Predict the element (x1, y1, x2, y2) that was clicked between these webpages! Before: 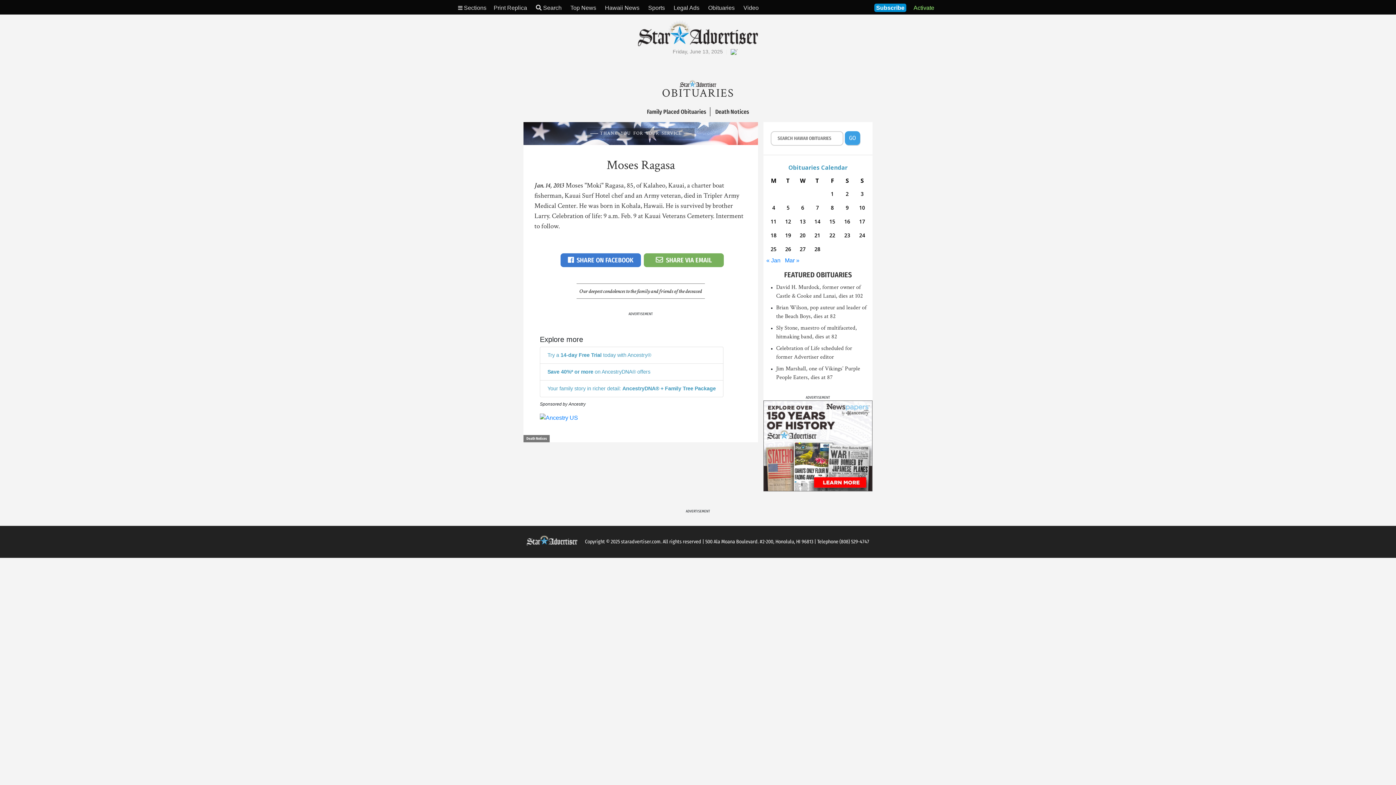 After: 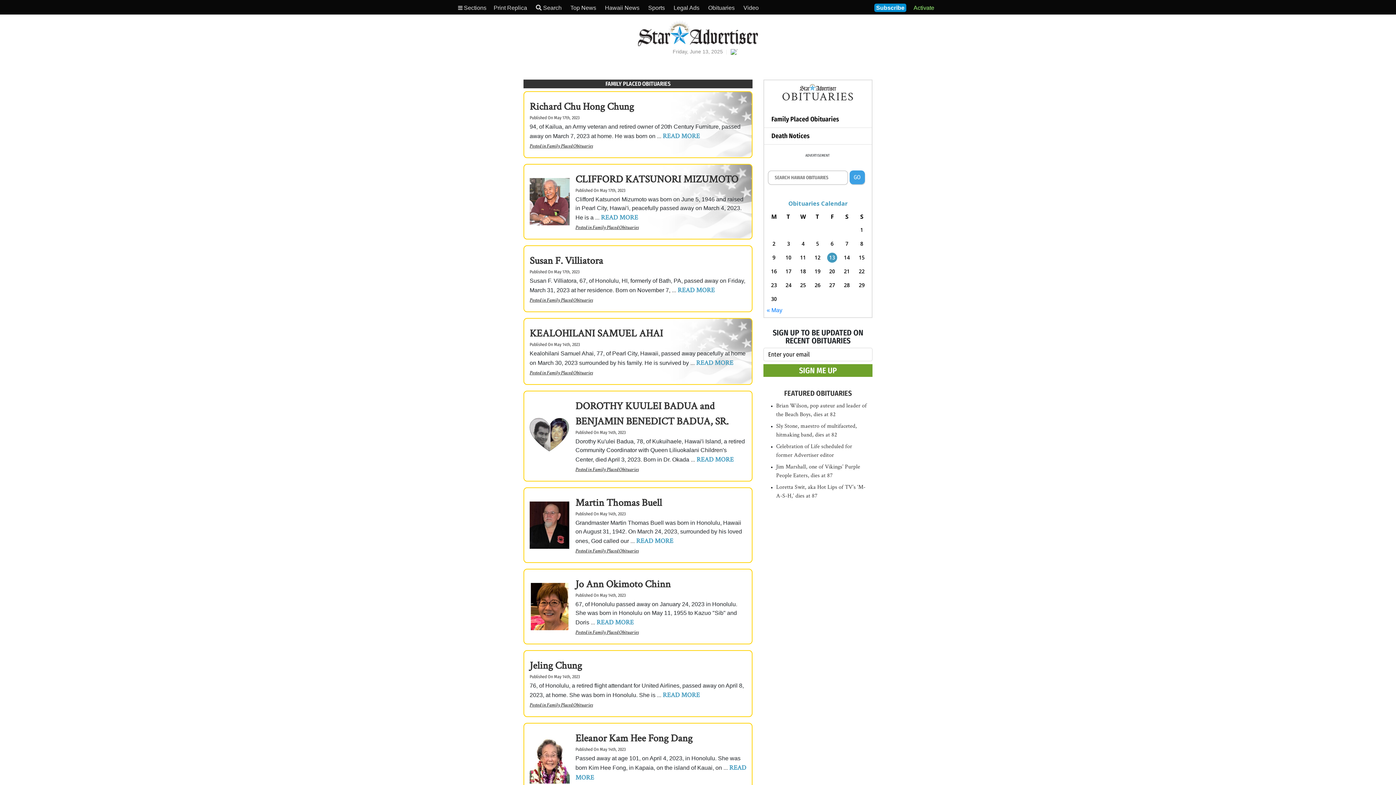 Action: label: Family Placed Obituaries  bbox: (643, 108, 711, 114)